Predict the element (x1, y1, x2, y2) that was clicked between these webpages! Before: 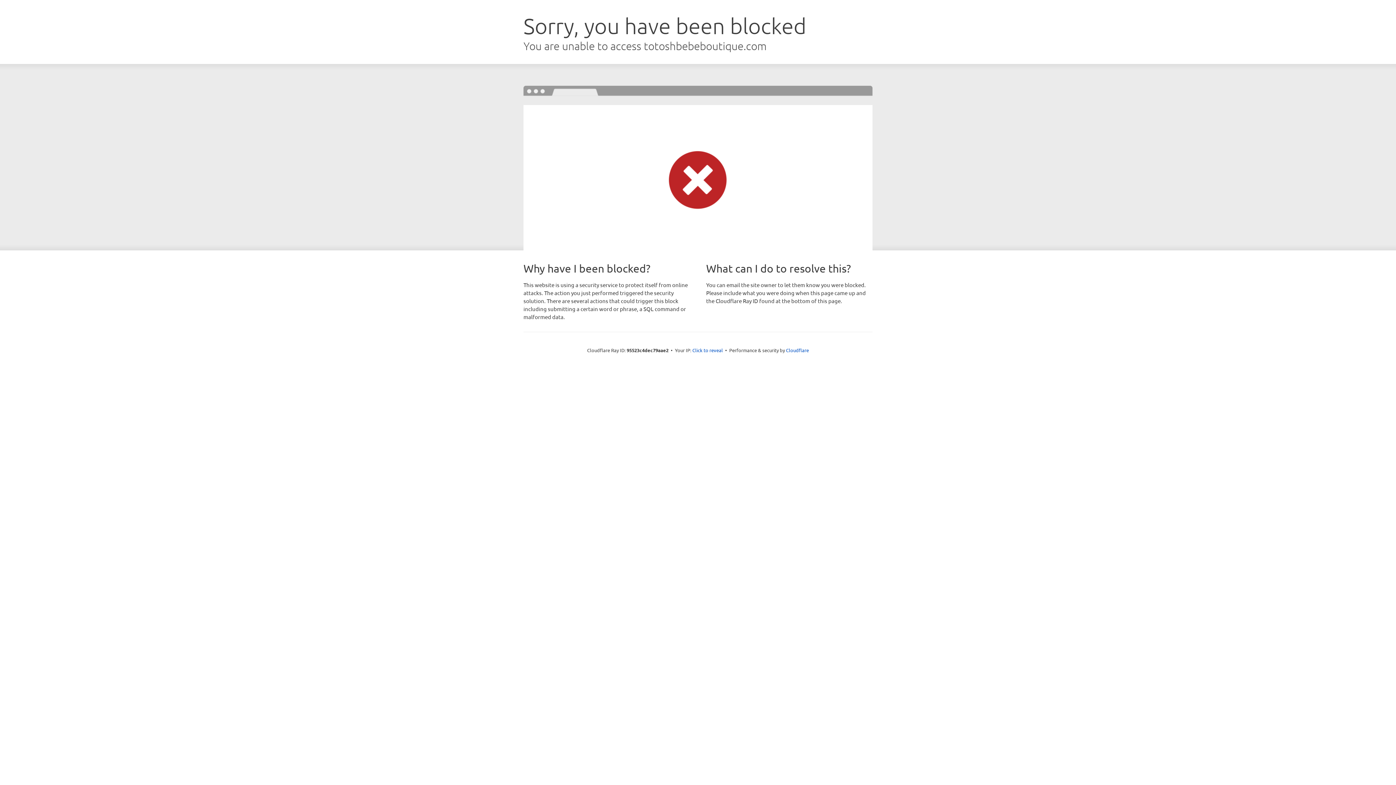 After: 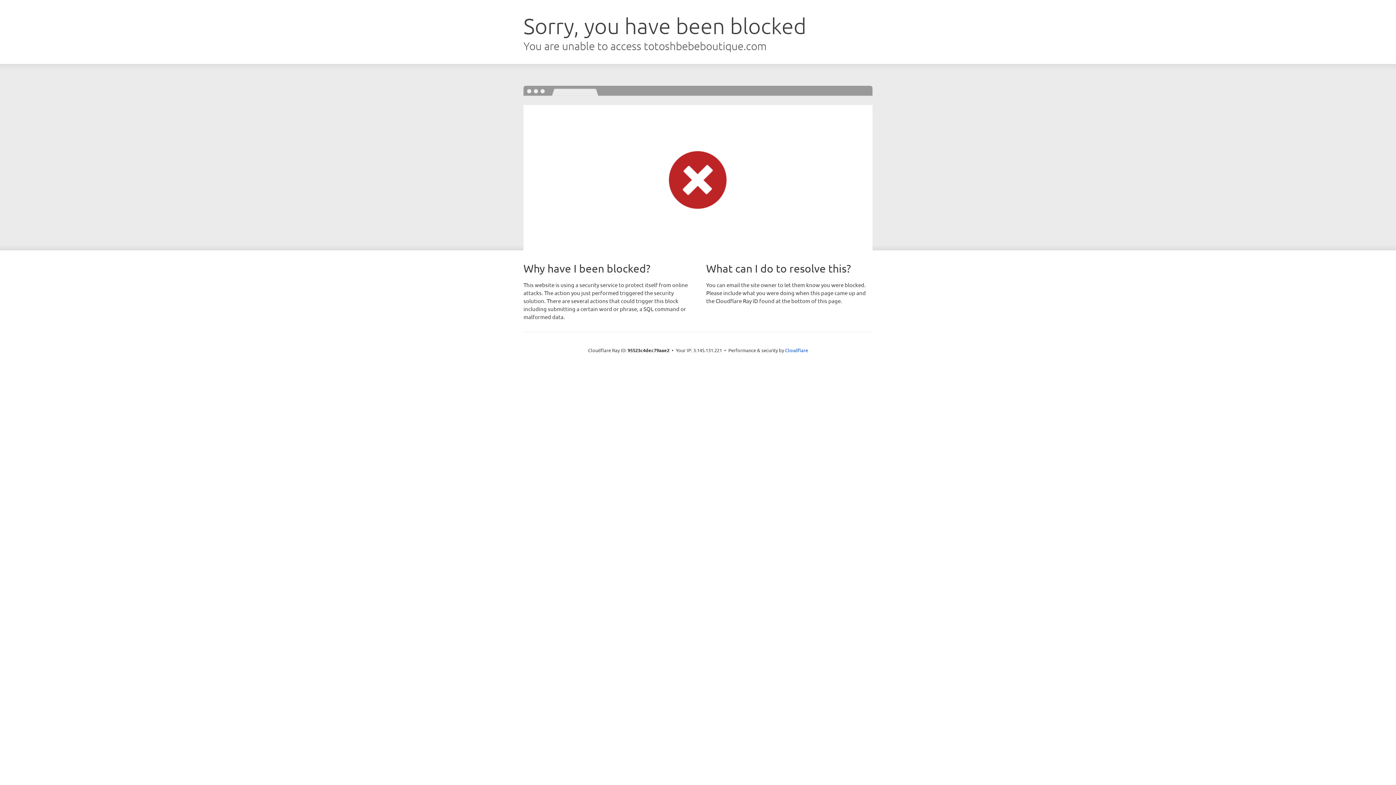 Action: bbox: (692, 346, 723, 353) label: Click to reveal